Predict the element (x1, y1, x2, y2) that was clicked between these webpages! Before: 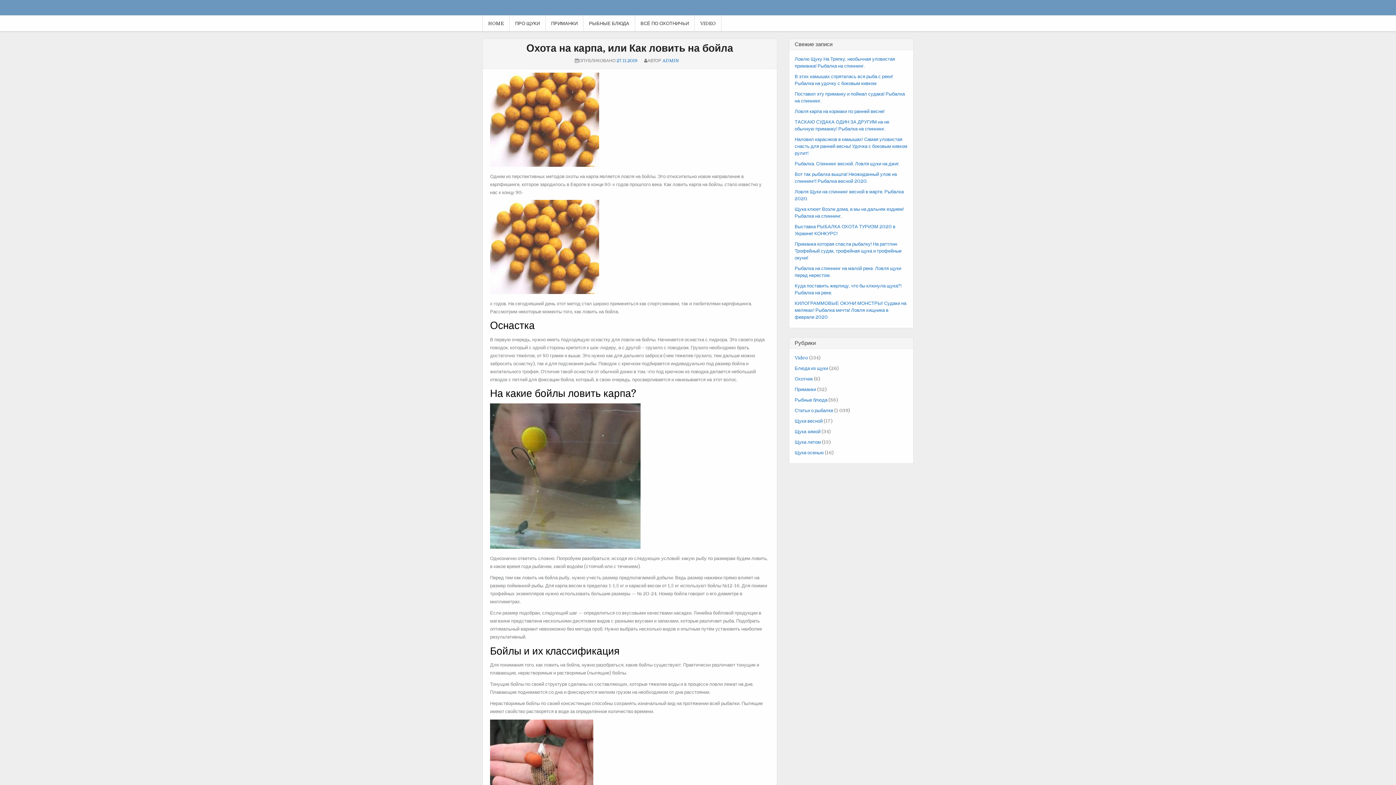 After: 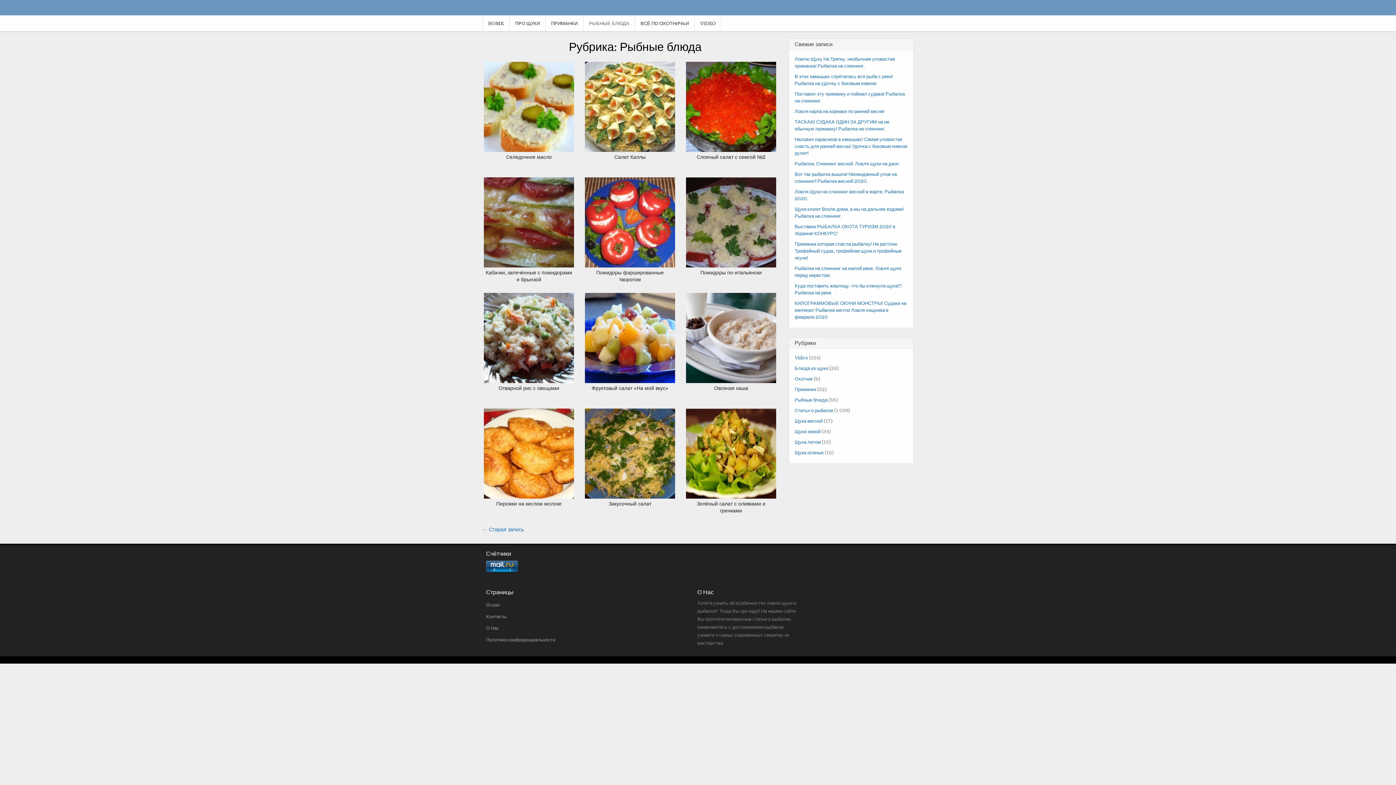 Action: bbox: (583, 15, 635, 31) label: РЫБНЫЕ БЛЮДА